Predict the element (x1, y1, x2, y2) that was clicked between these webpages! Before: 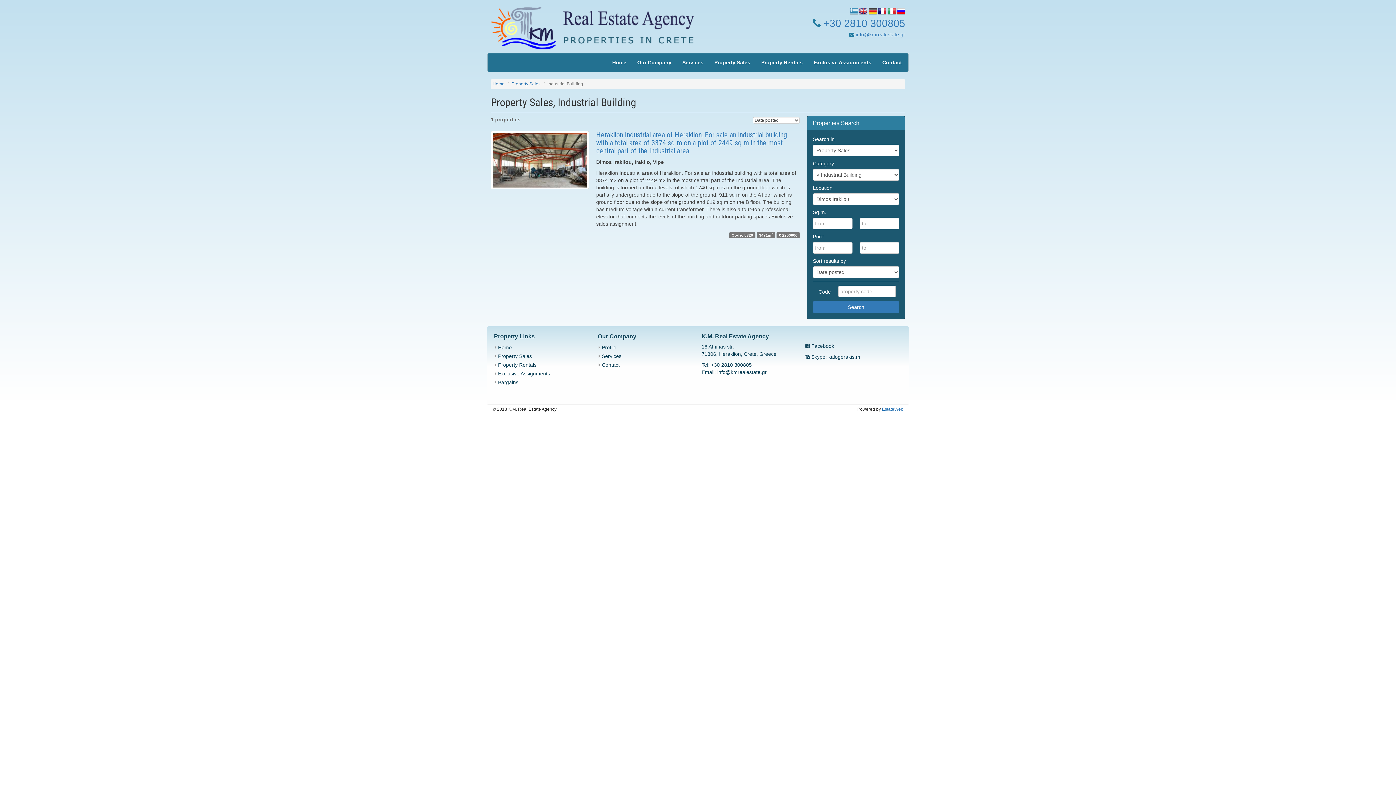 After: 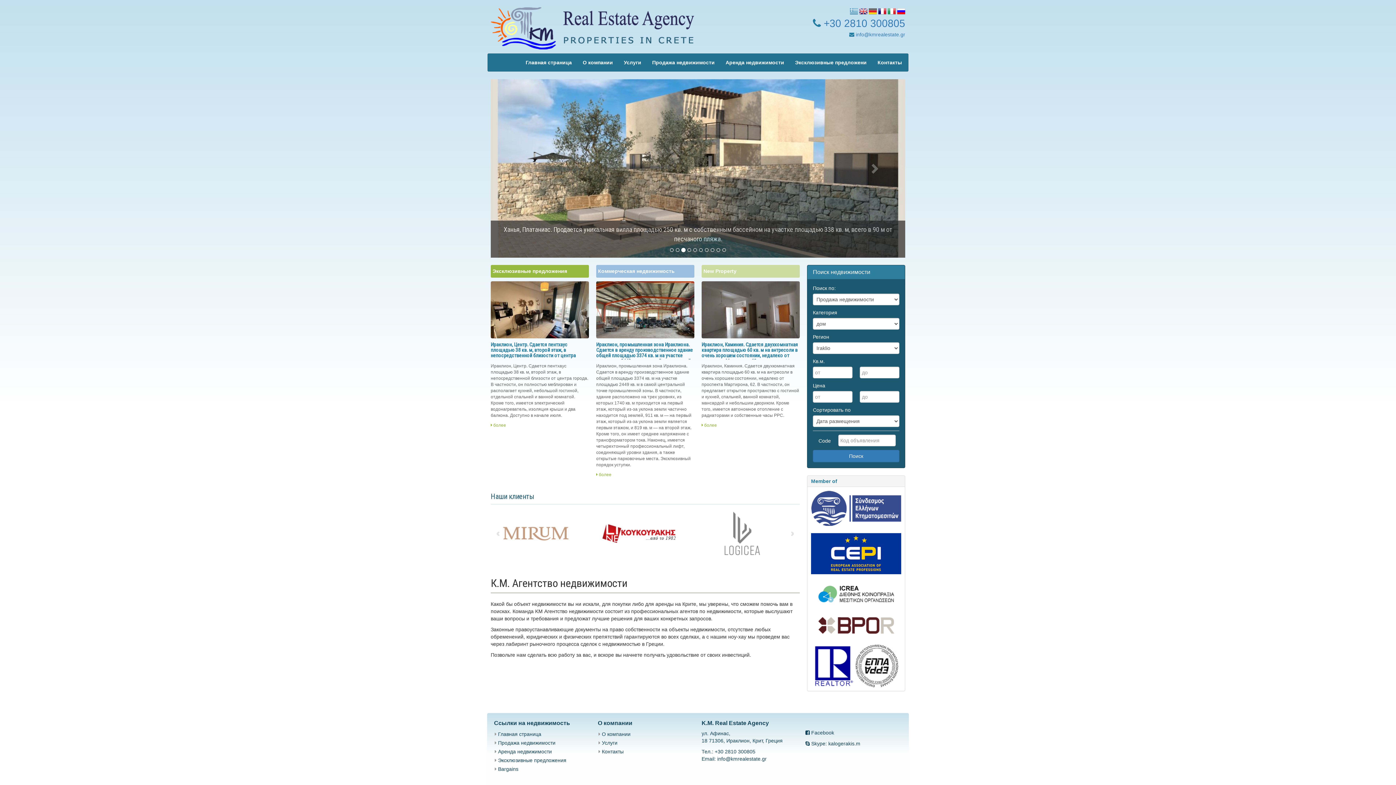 Action: bbox: (897, 8, 905, 13)